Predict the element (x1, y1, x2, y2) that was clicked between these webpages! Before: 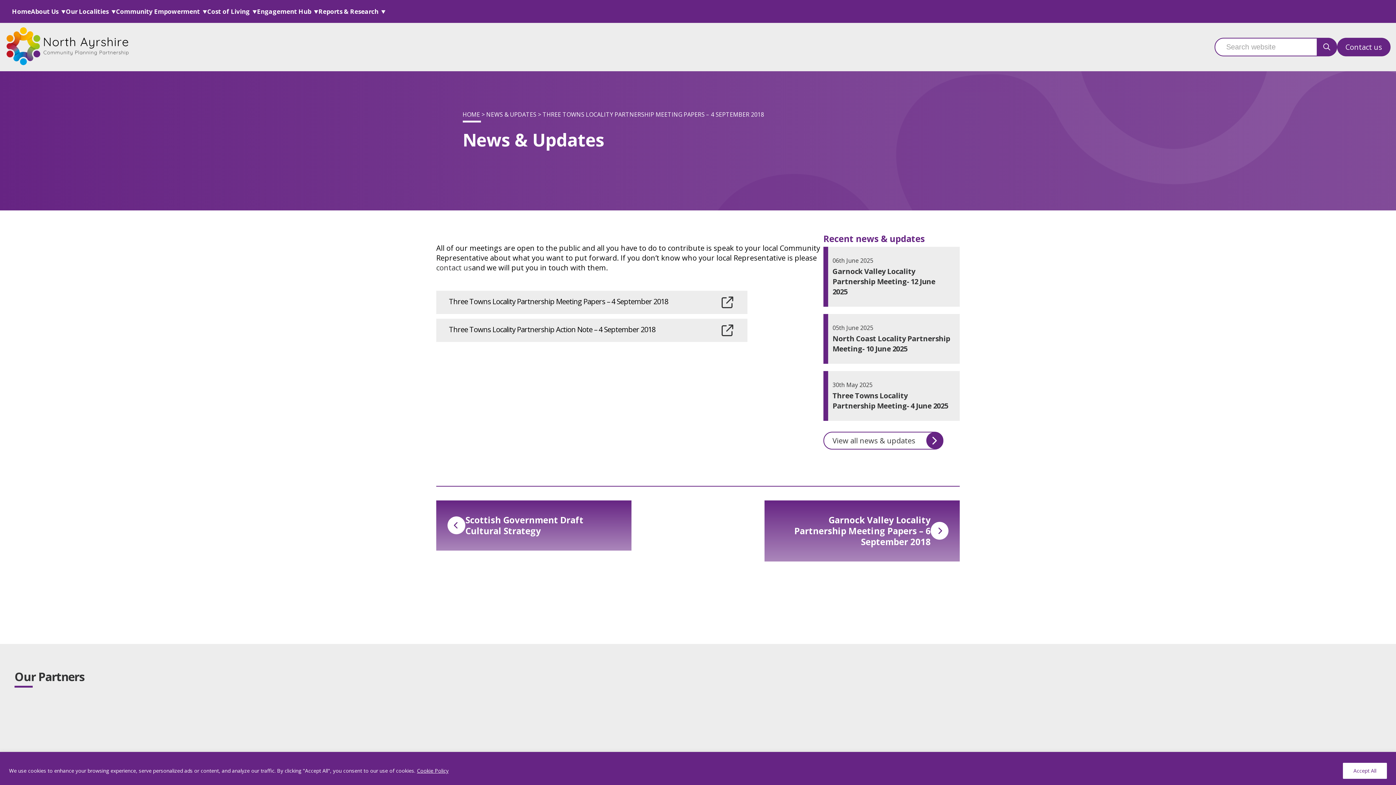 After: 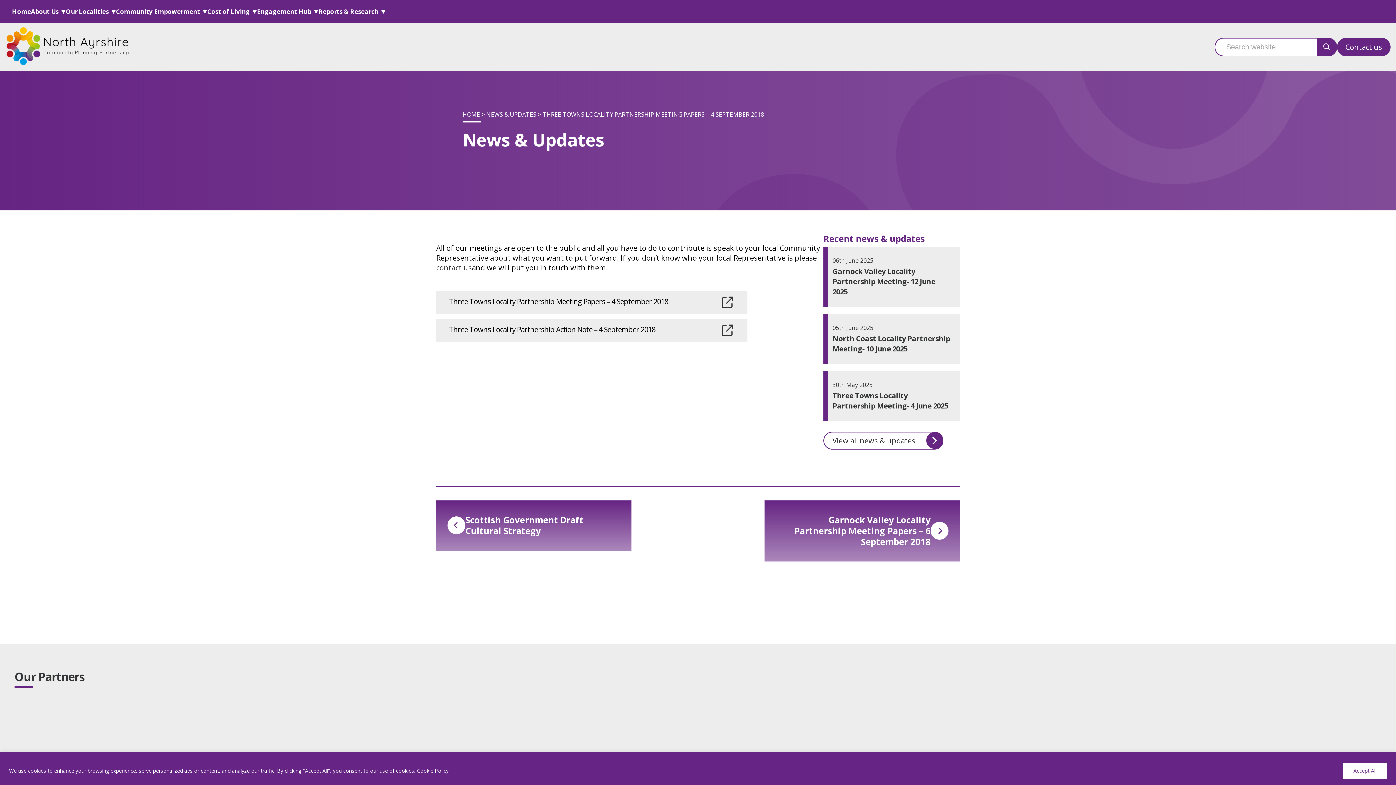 Action: bbox: (416, 767, 449, 774) label: Cookie Policy